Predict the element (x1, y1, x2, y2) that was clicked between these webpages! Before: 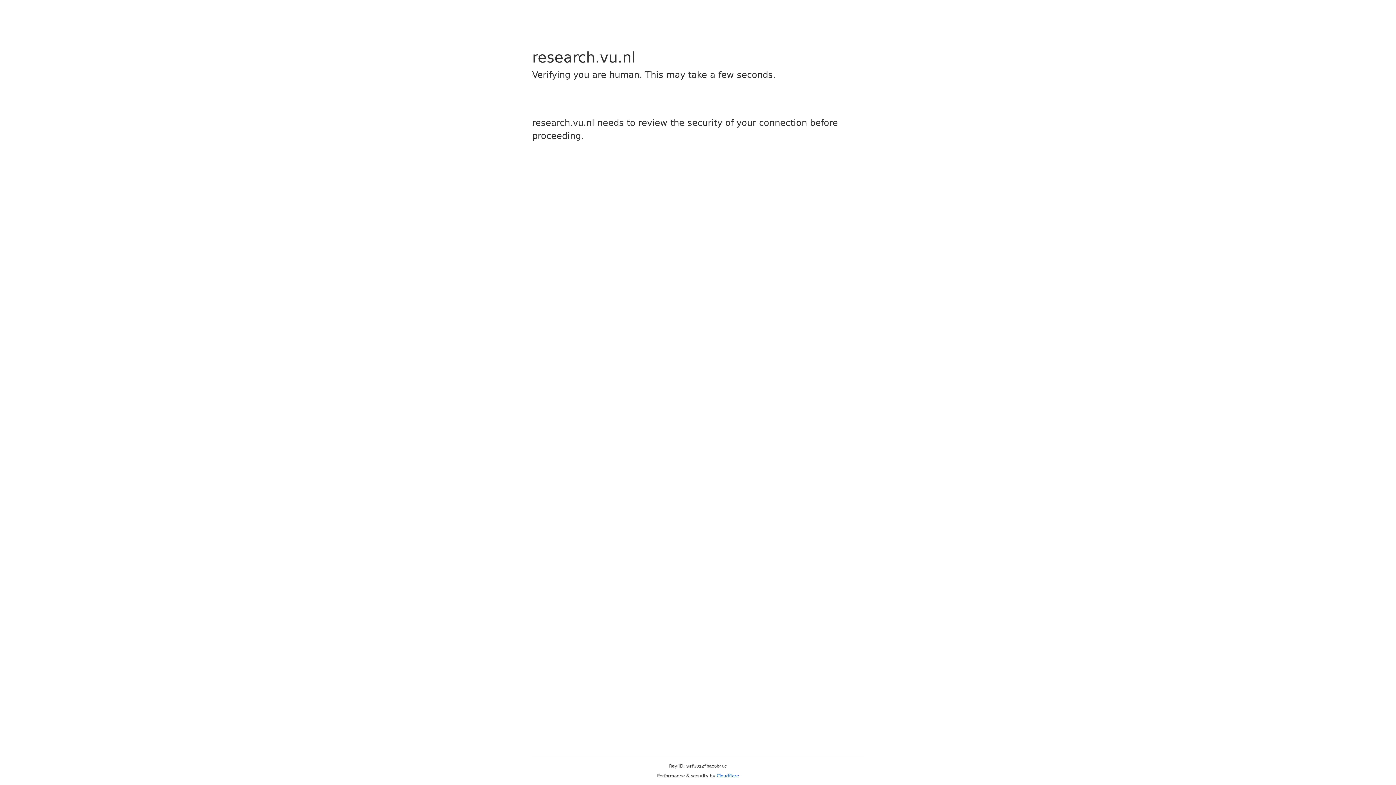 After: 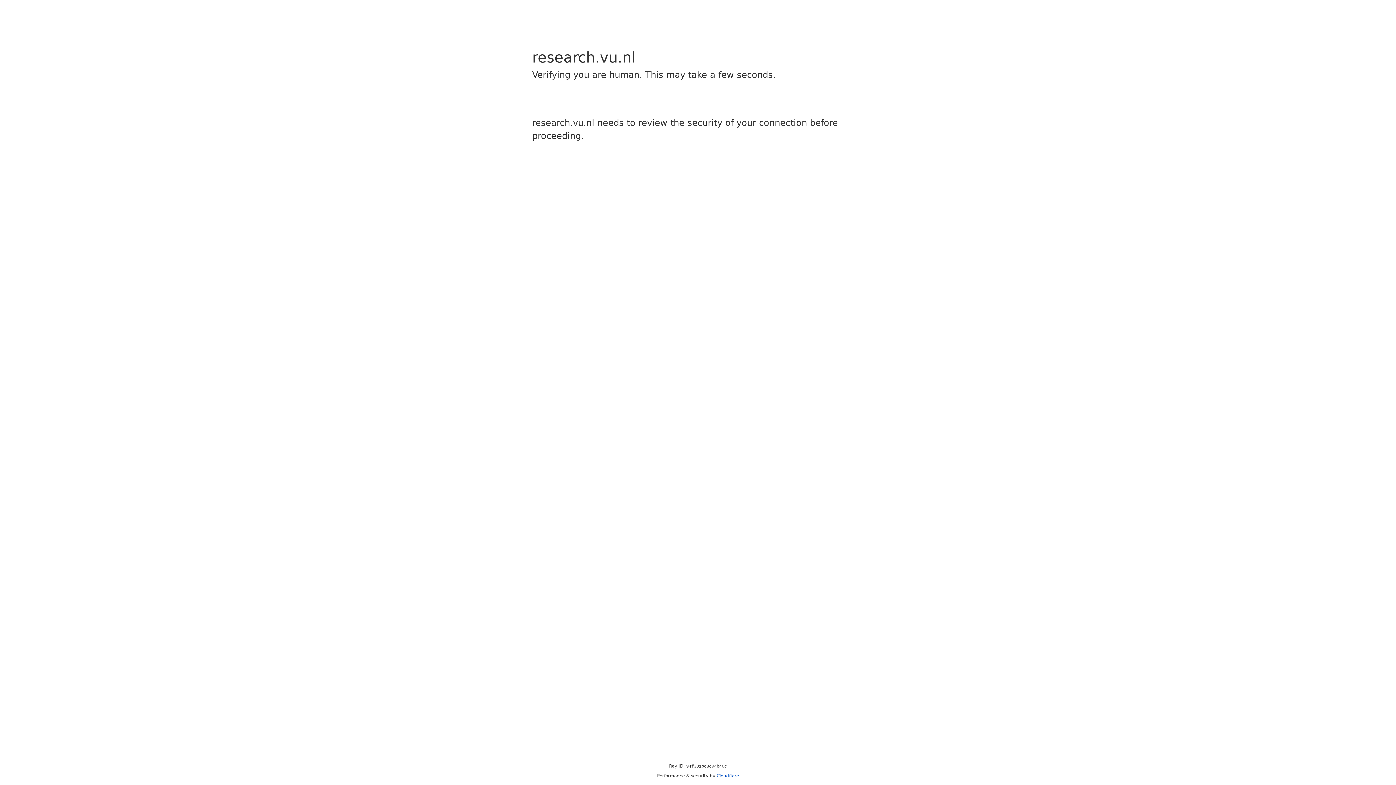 Action: label: Cloudflare bbox: (716, 773, 739, 778)